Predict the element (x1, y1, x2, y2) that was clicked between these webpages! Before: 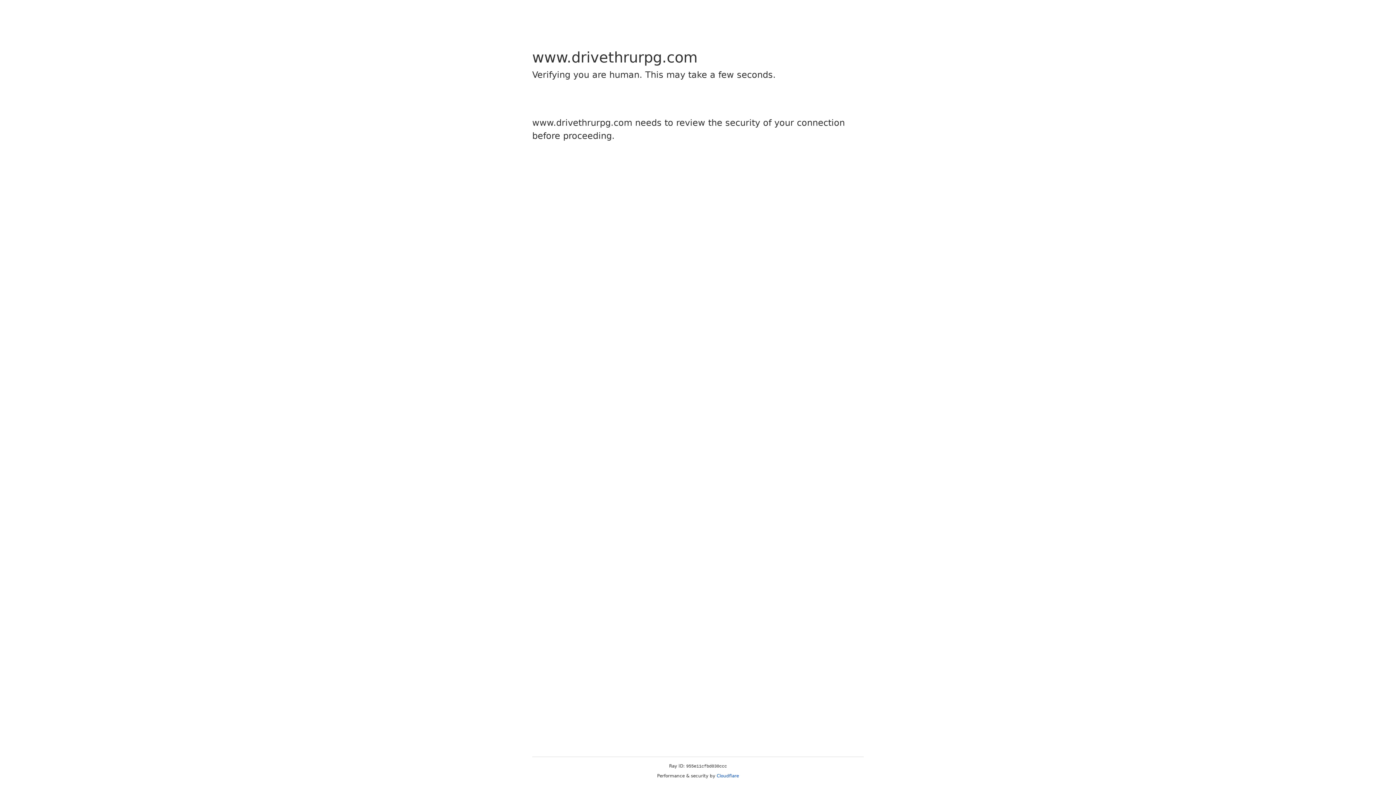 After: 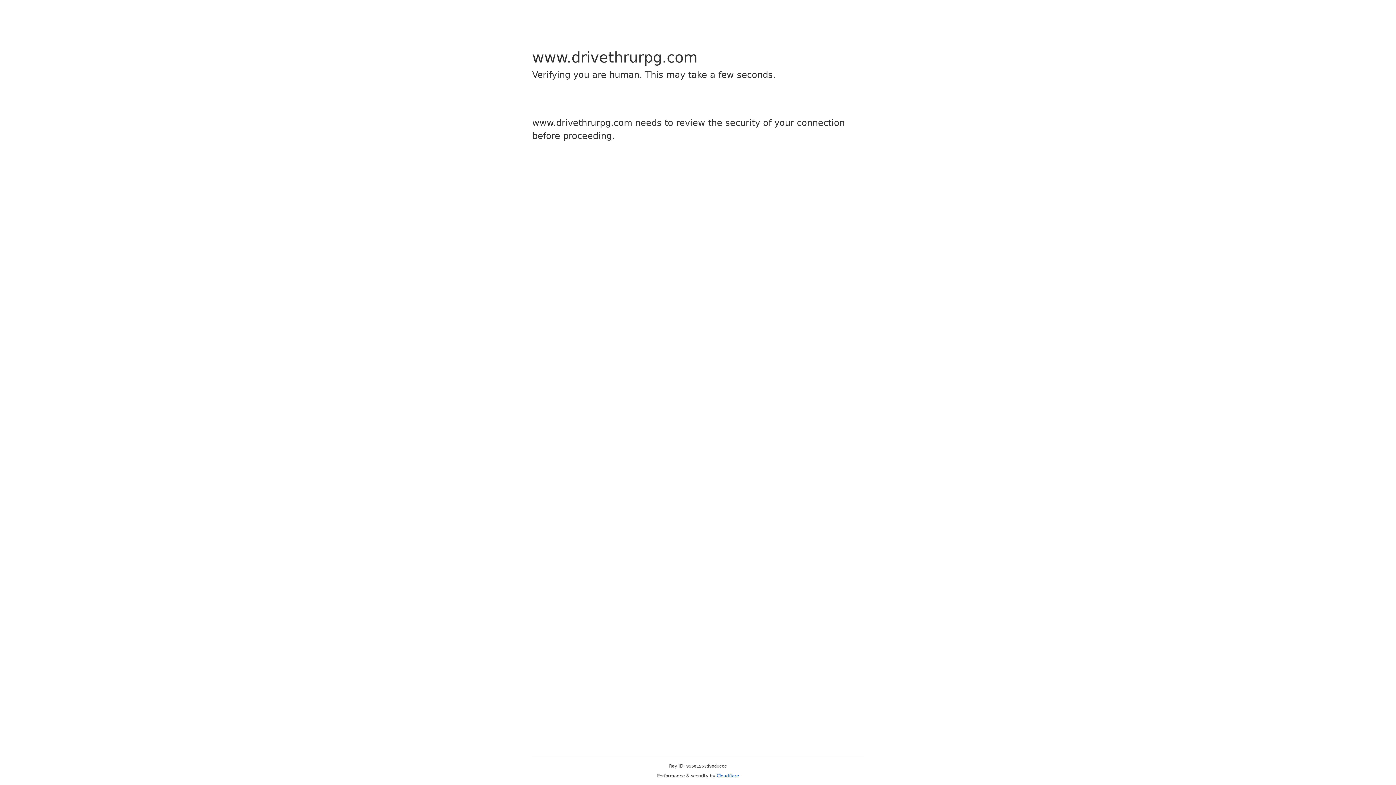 Action: label: Cloudflare bbox: (716, 773, 739, 778)